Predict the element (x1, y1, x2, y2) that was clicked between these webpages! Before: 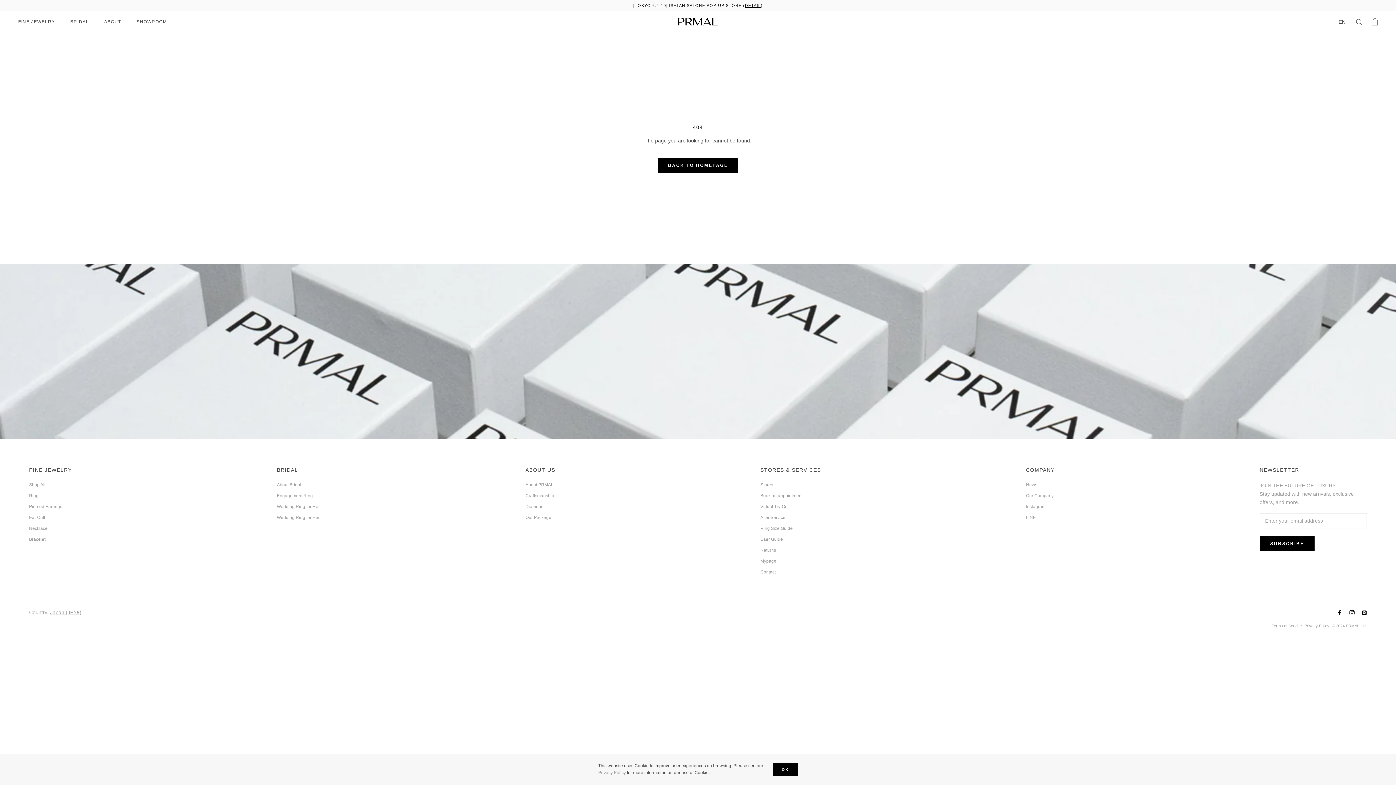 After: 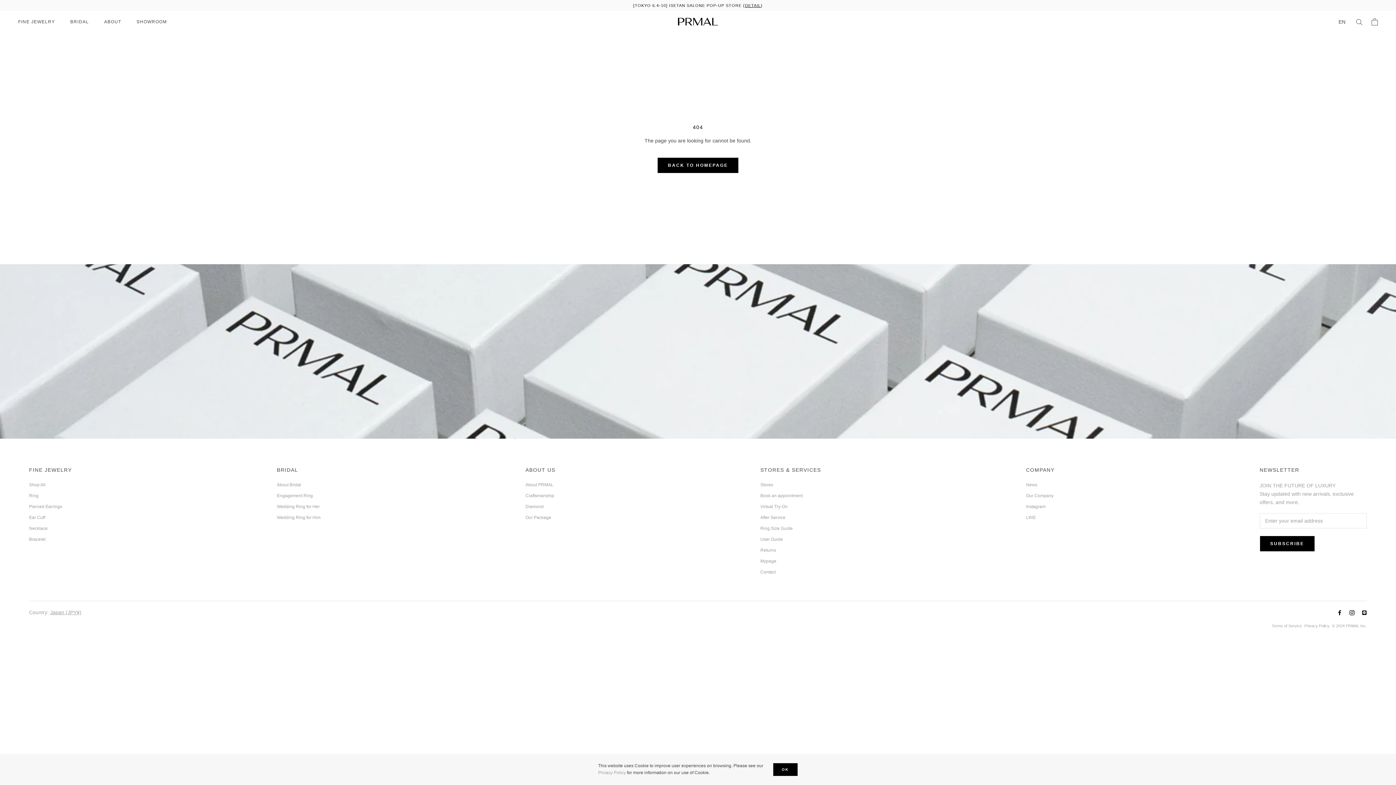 Action: bbox: (598, 770, 626, 775) label: Privacy Policy